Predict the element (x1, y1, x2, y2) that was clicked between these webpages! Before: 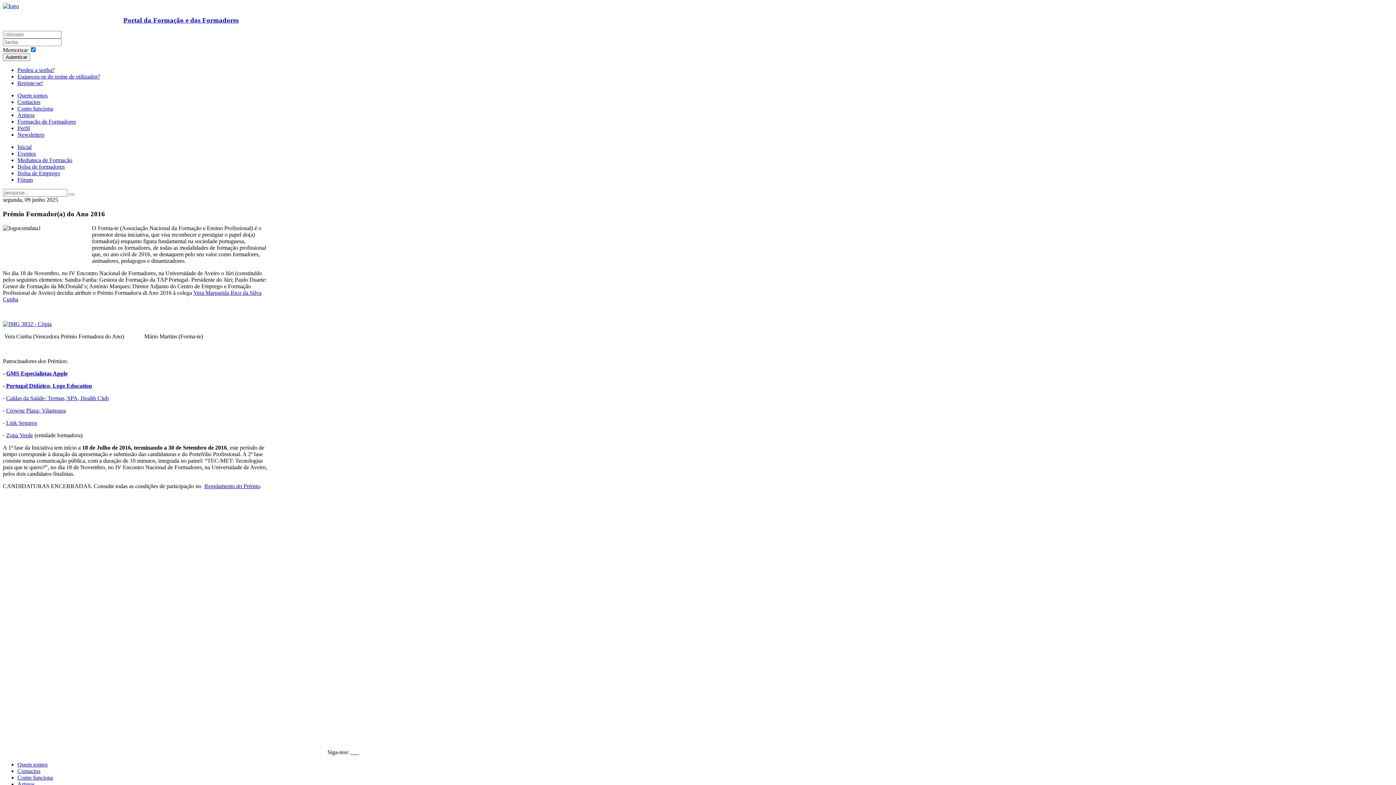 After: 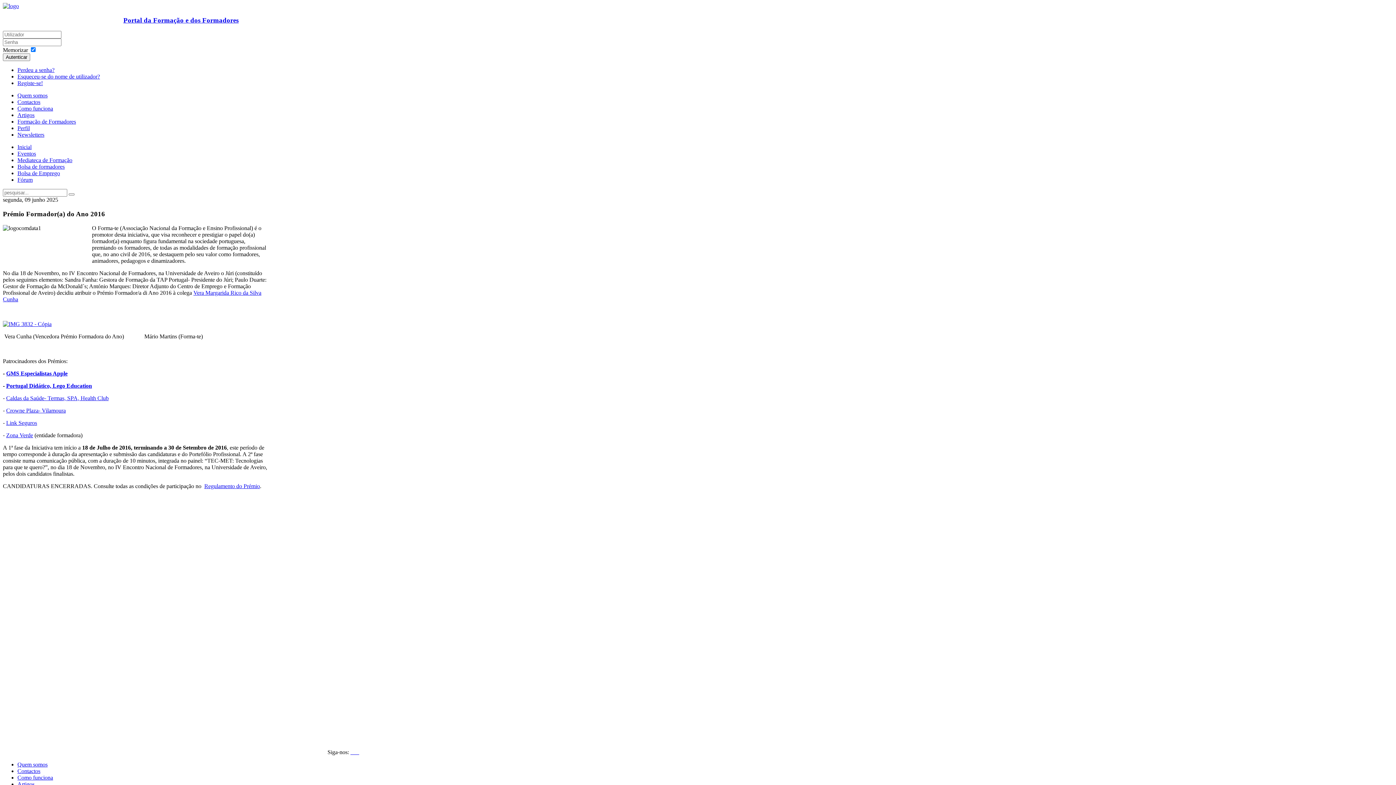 Action: label: GMS Especialistas Apple bbox: (6, 370, 67, 376)